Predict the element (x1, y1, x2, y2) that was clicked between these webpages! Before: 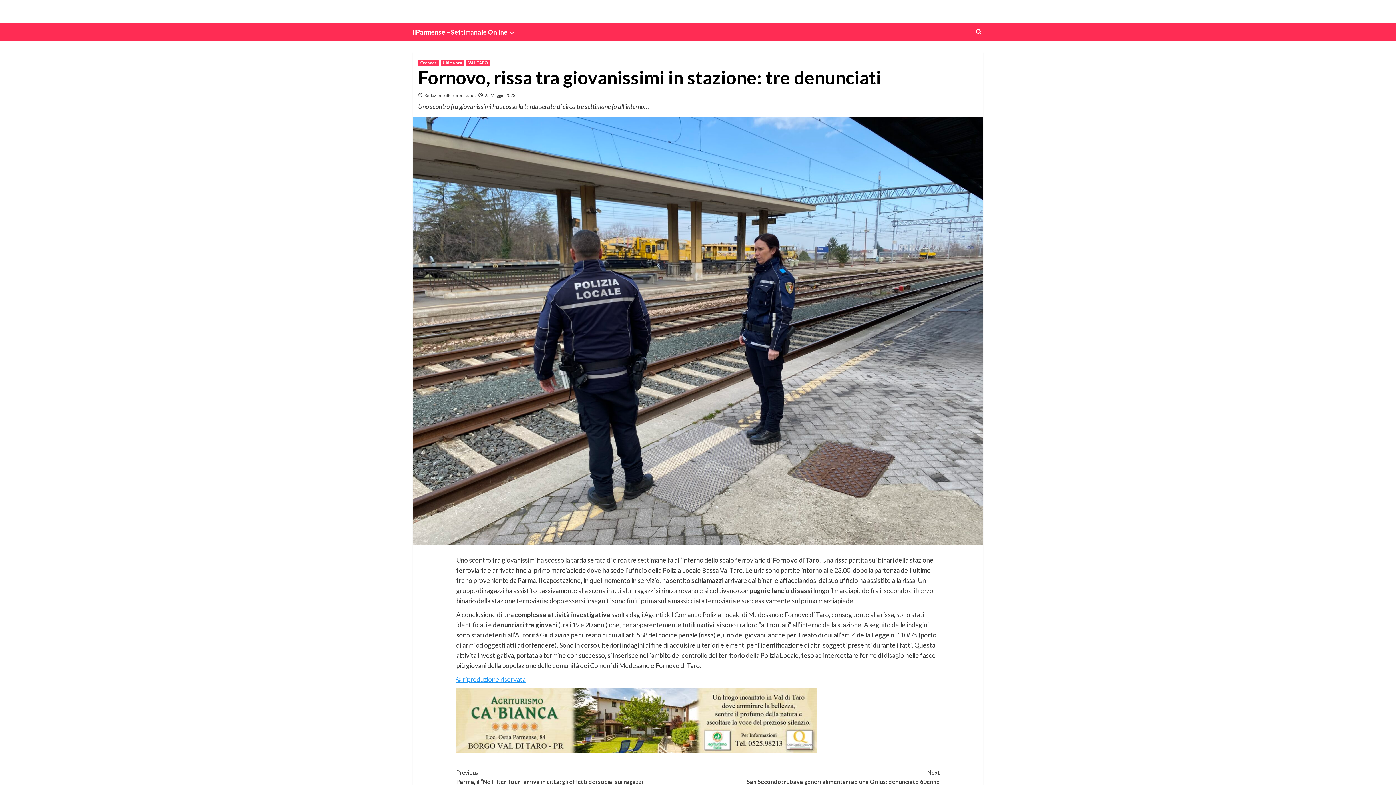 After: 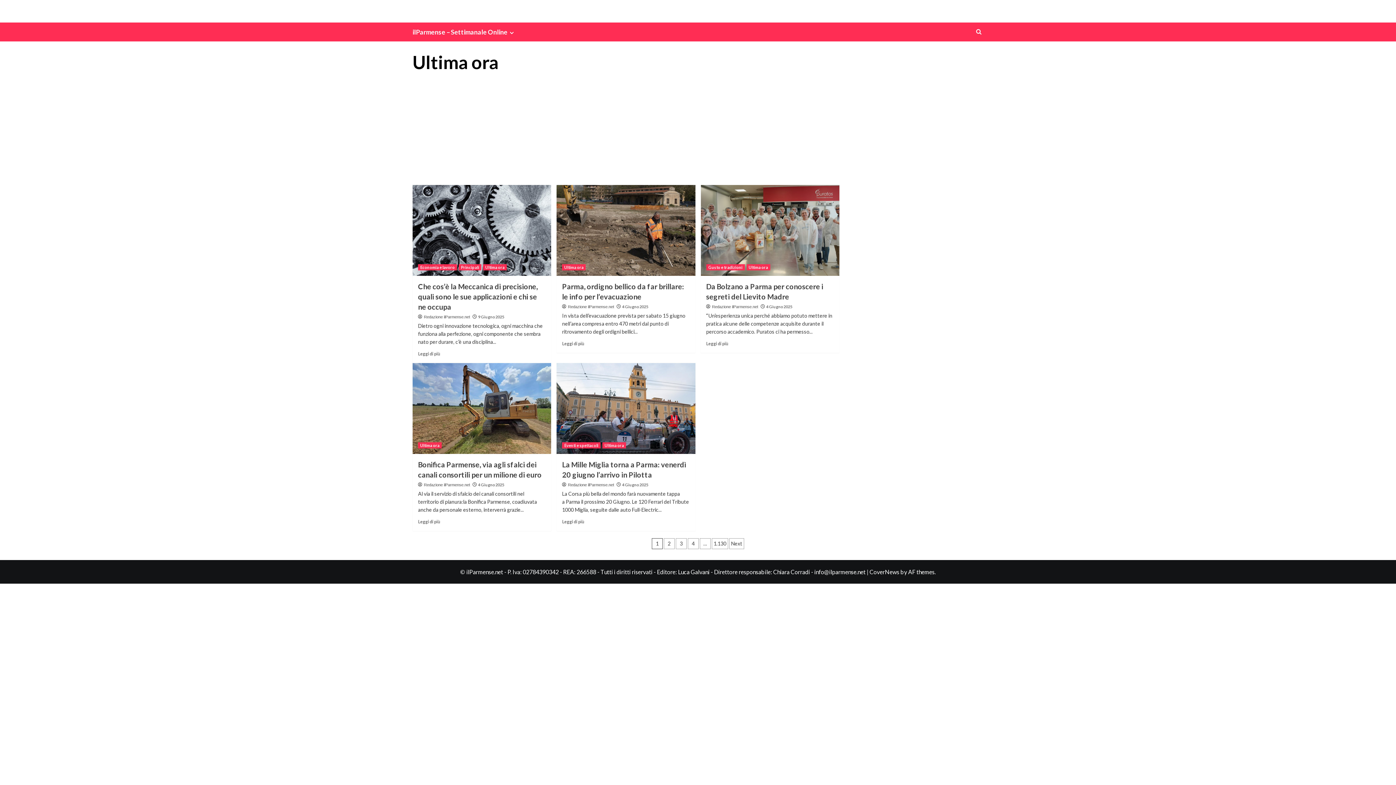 Action: bbox: (440, 59, 464, 65) label: View all posts in Ultima ora